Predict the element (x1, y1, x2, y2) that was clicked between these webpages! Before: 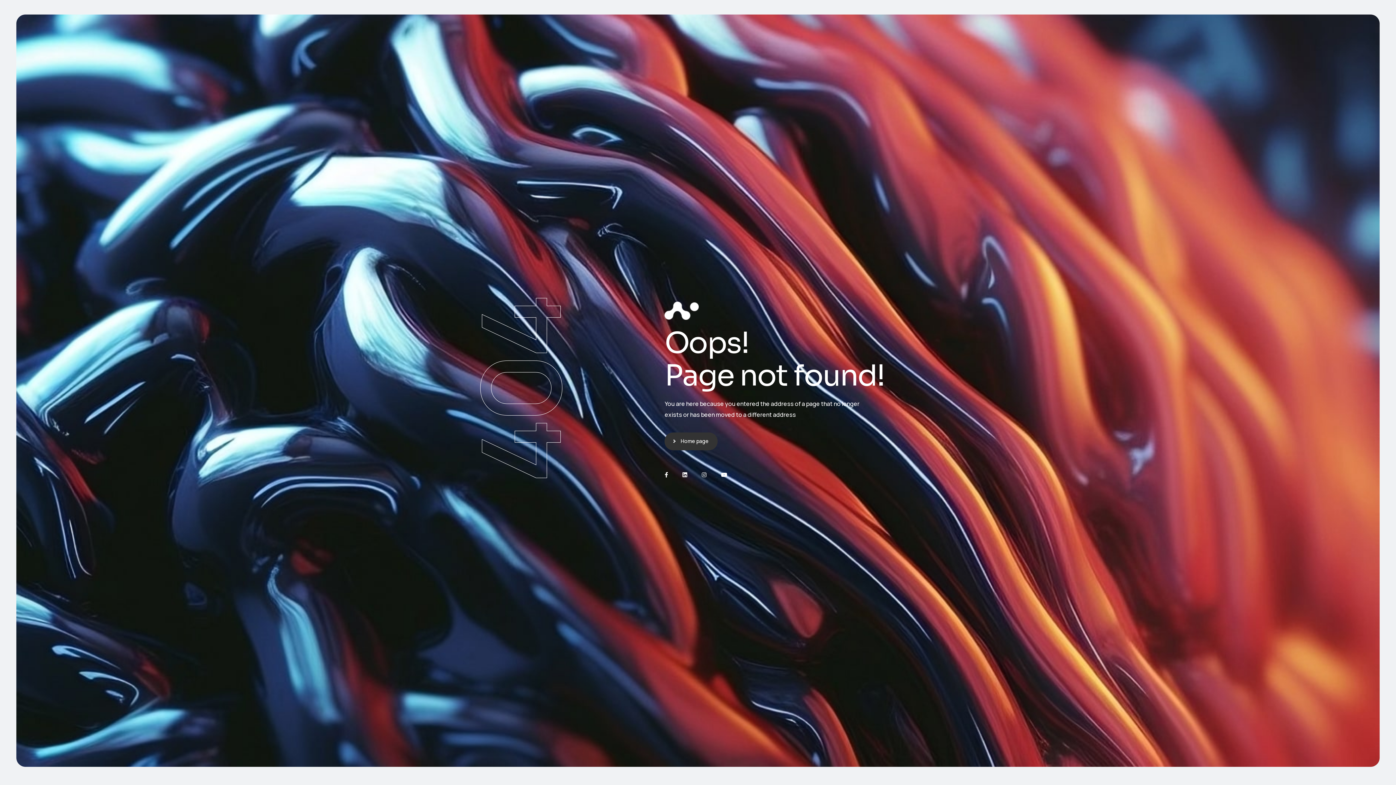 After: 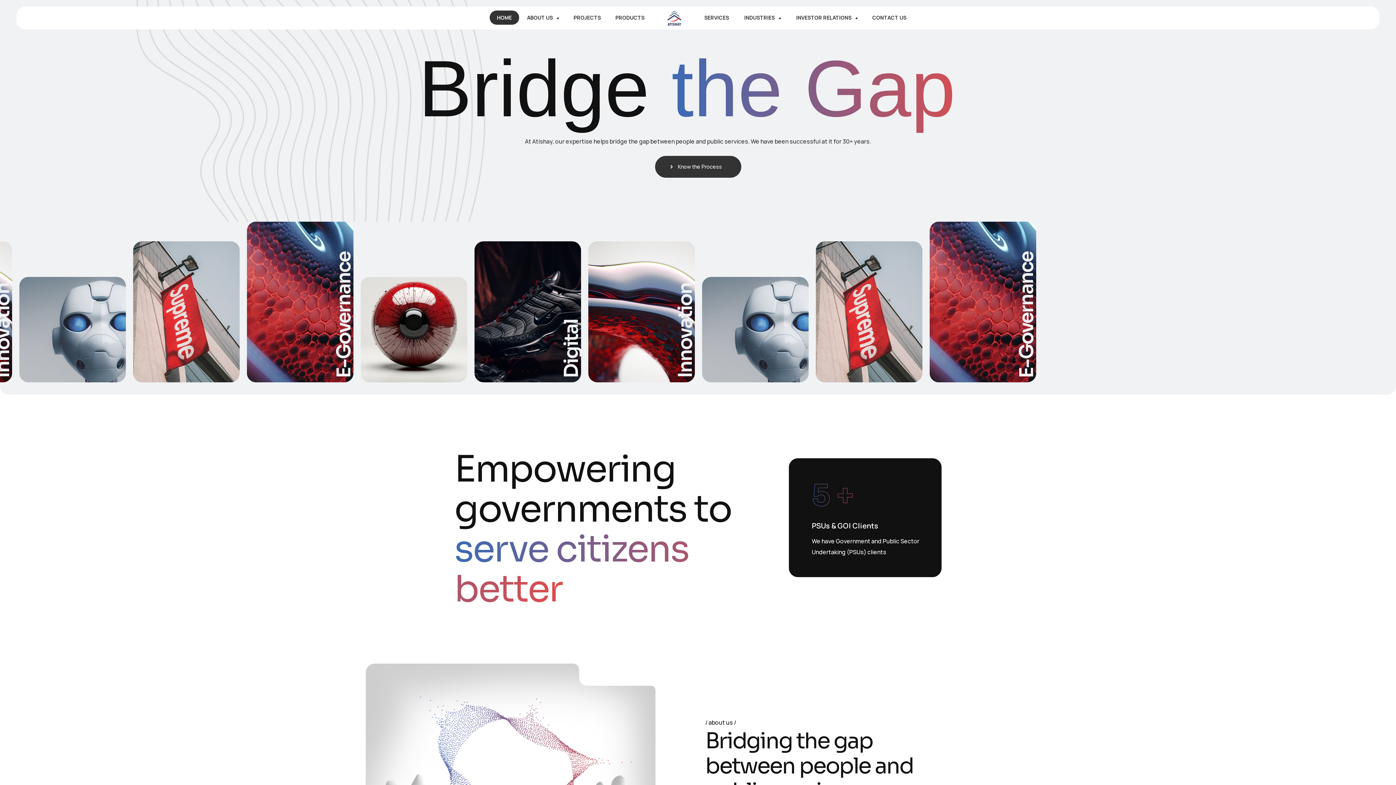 Action: bbox: (664, 301, 698, 319)